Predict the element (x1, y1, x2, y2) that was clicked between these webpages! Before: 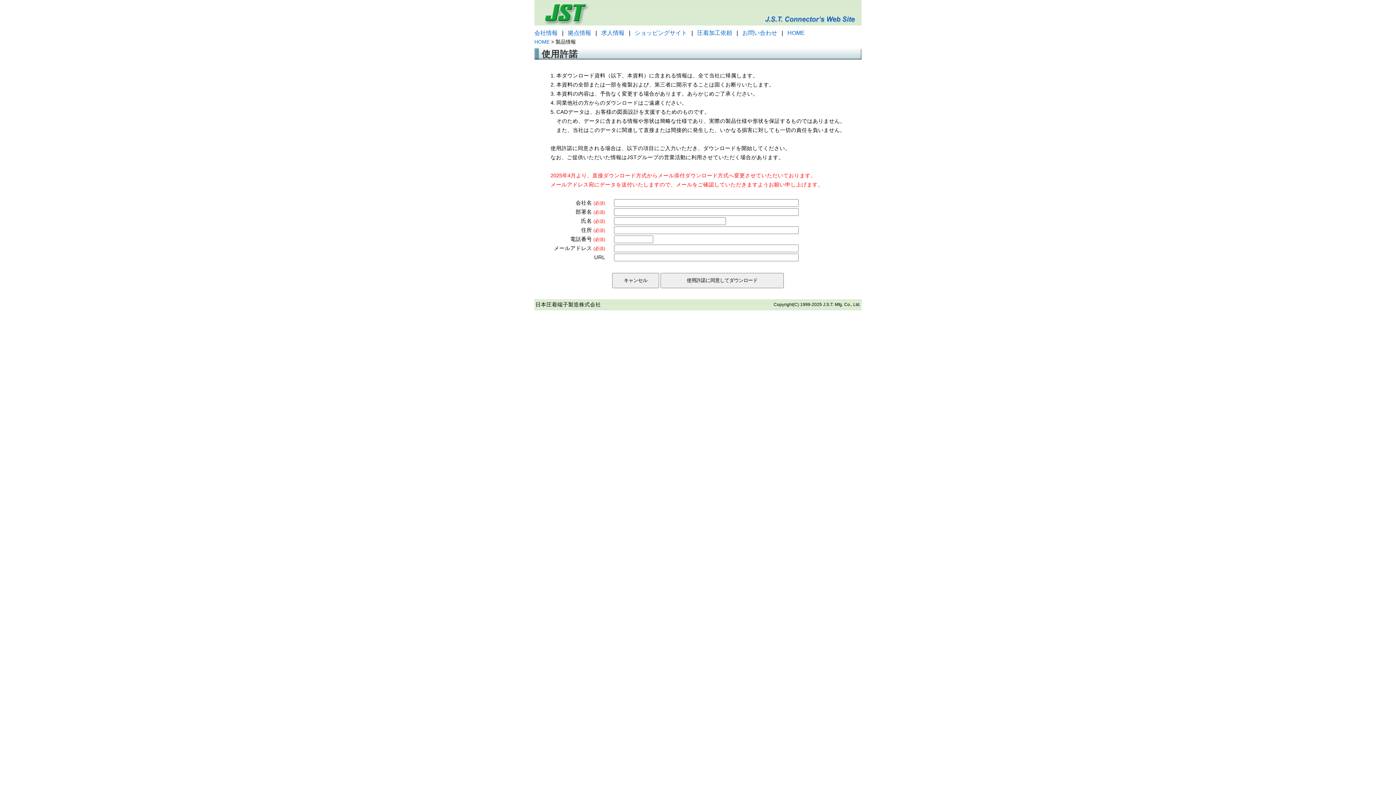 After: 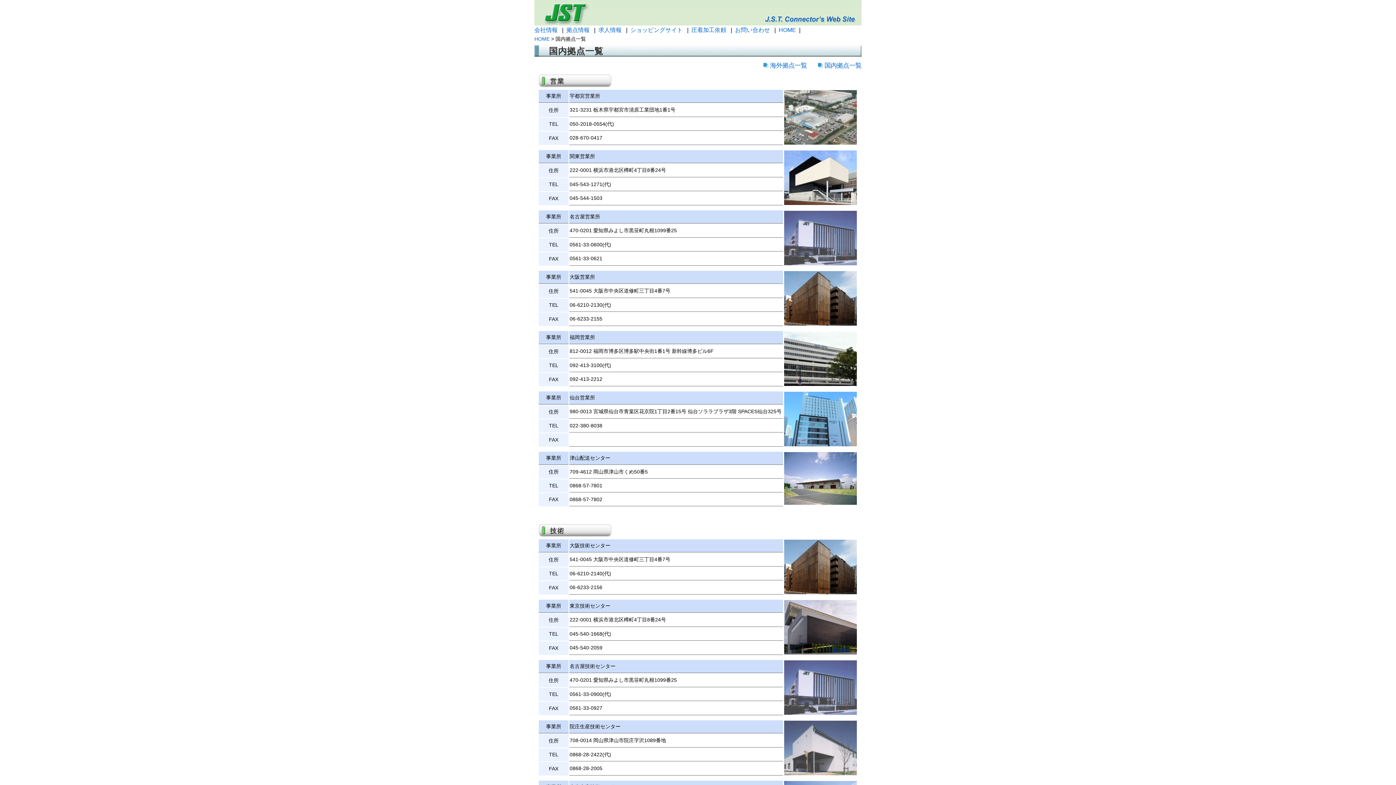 Action: bbox: (568, 29, 591, 36) label: 拠点情報